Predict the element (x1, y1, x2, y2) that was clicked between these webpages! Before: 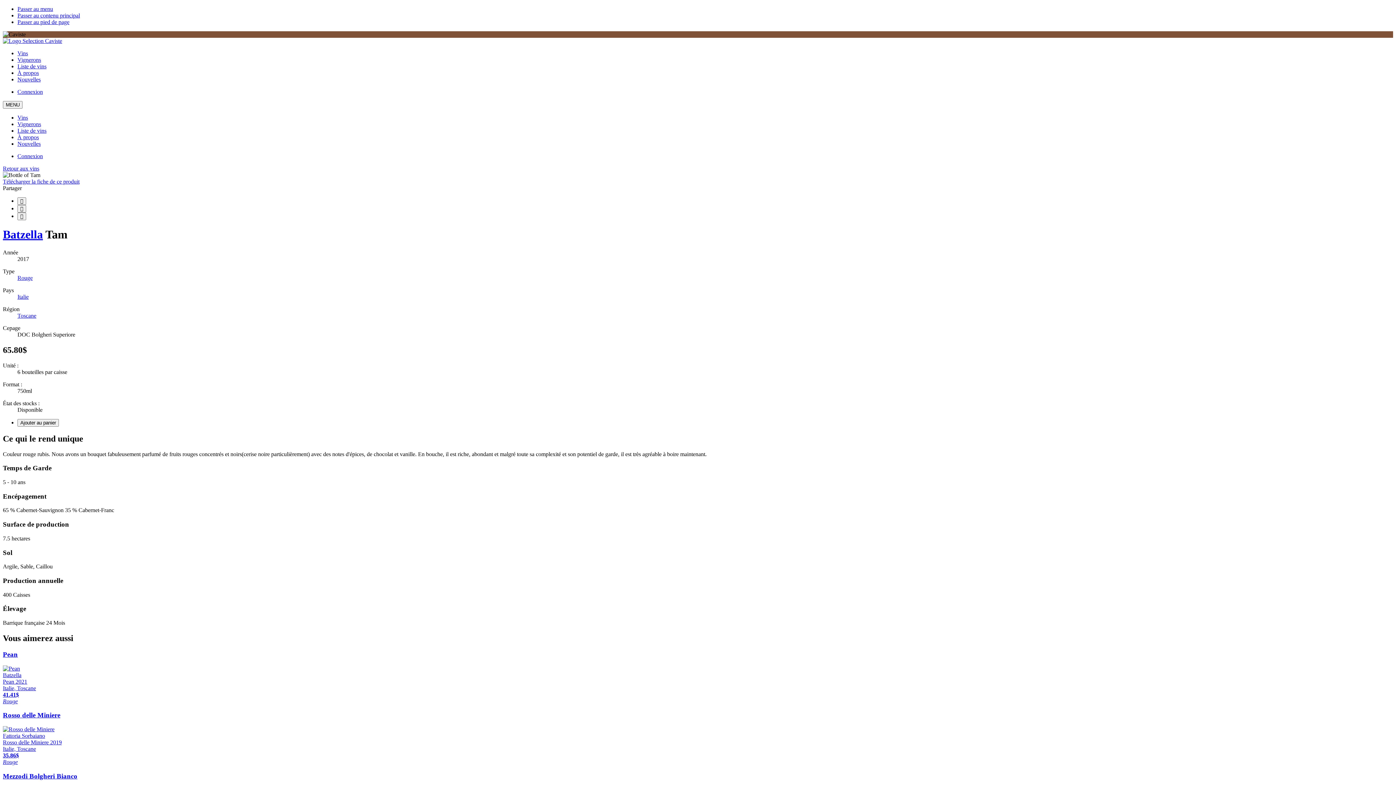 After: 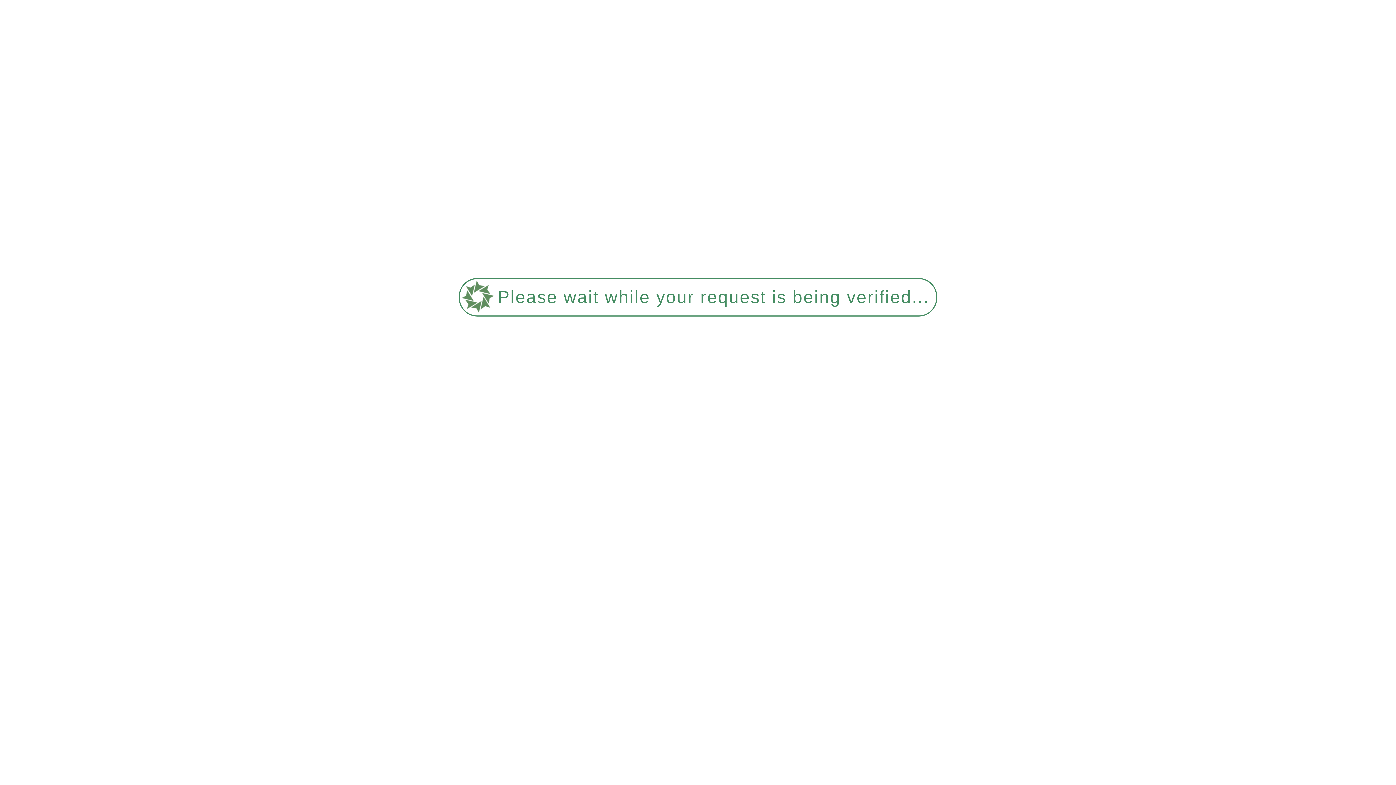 Action: bbox: (17, 293, 28, 299) label: Italie